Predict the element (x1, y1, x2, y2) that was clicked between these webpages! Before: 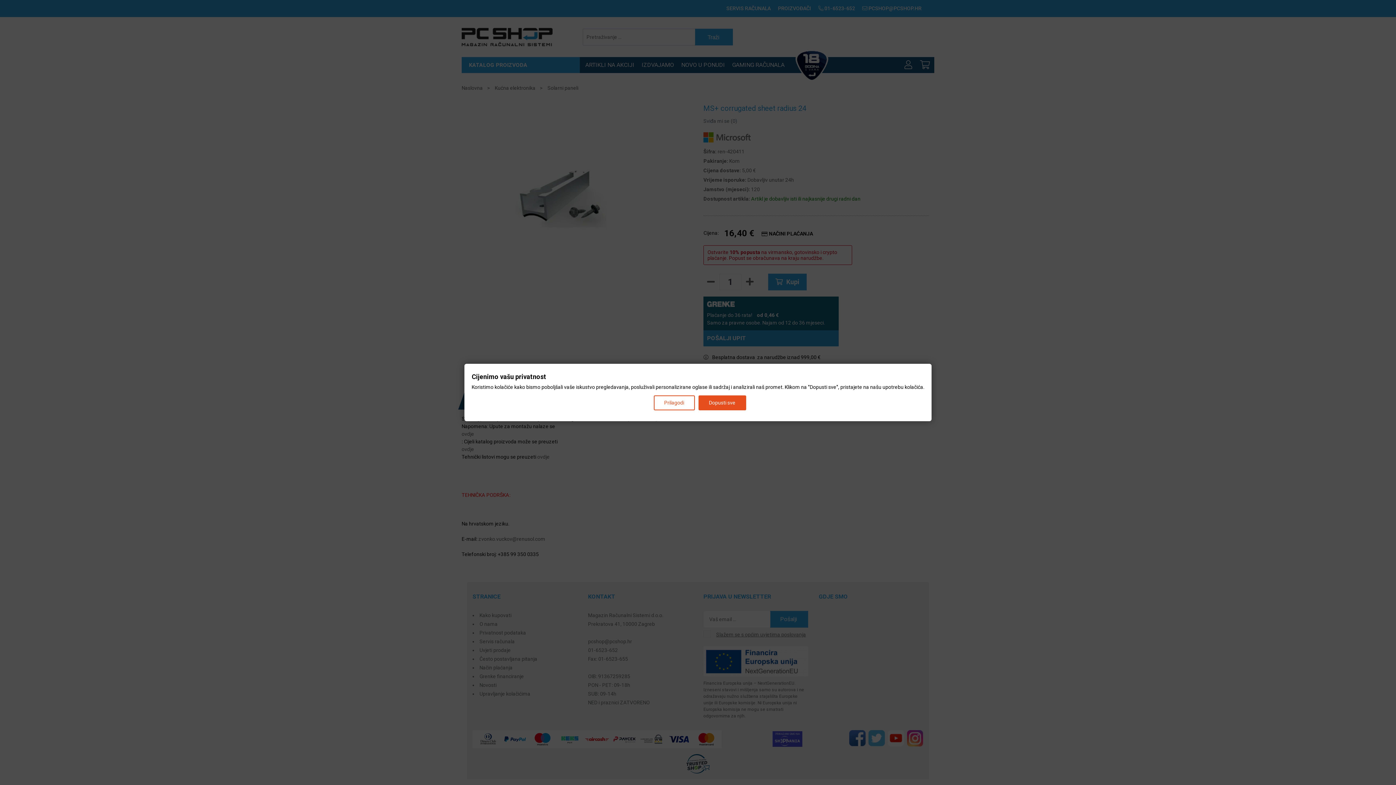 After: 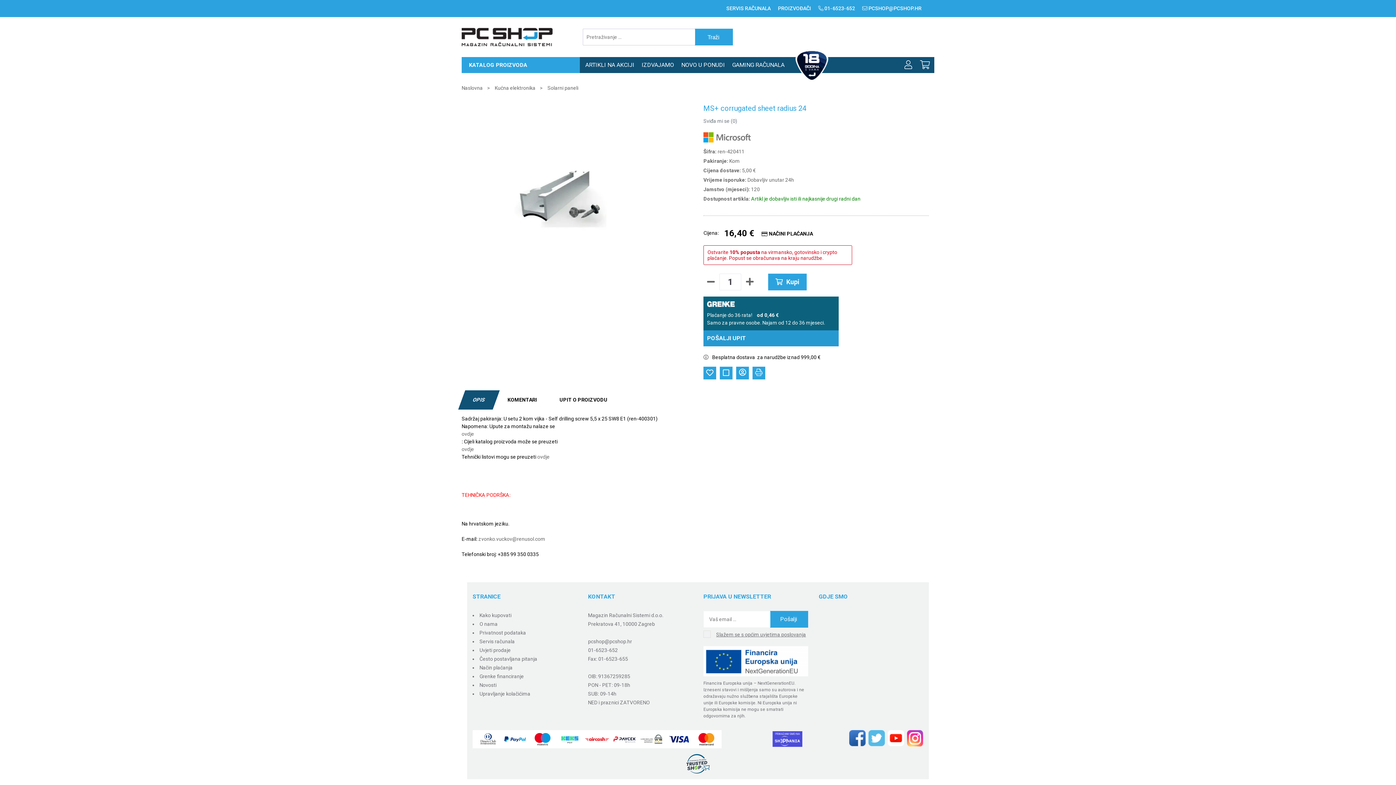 Action: label: Dopusti sve bbox: (698, 395, 746, 410)